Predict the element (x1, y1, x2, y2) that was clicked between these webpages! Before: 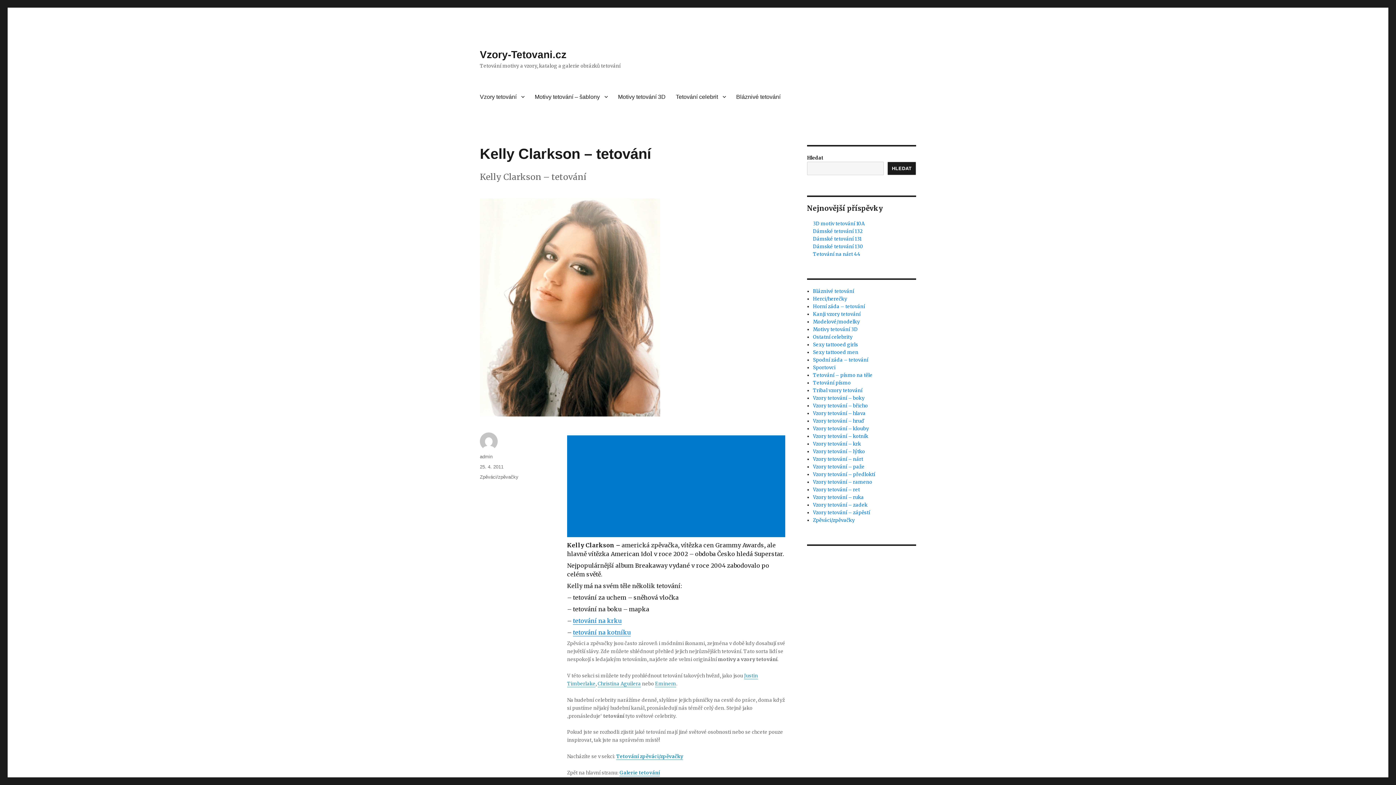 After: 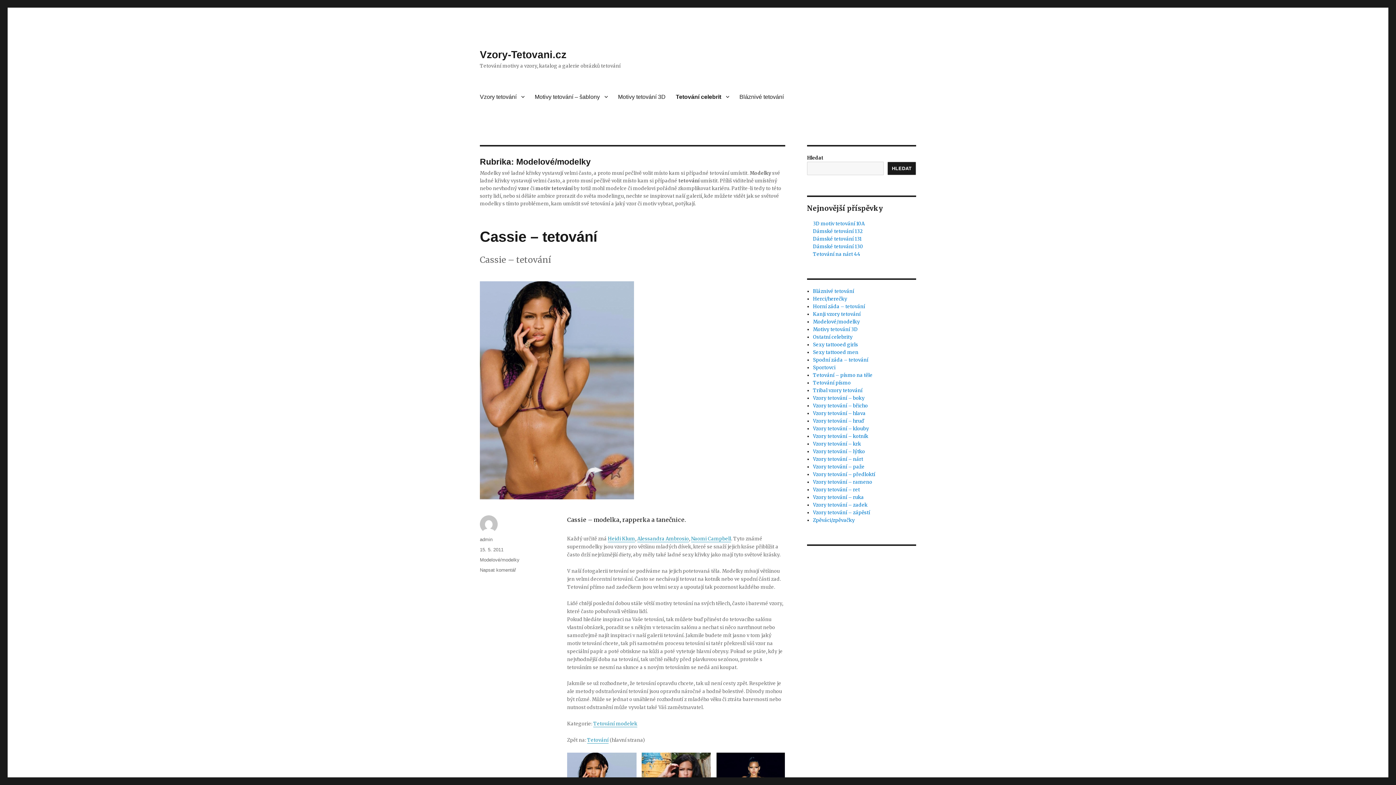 Action: label: Modelové/modelky bbox: (813, 318, 860, 325)